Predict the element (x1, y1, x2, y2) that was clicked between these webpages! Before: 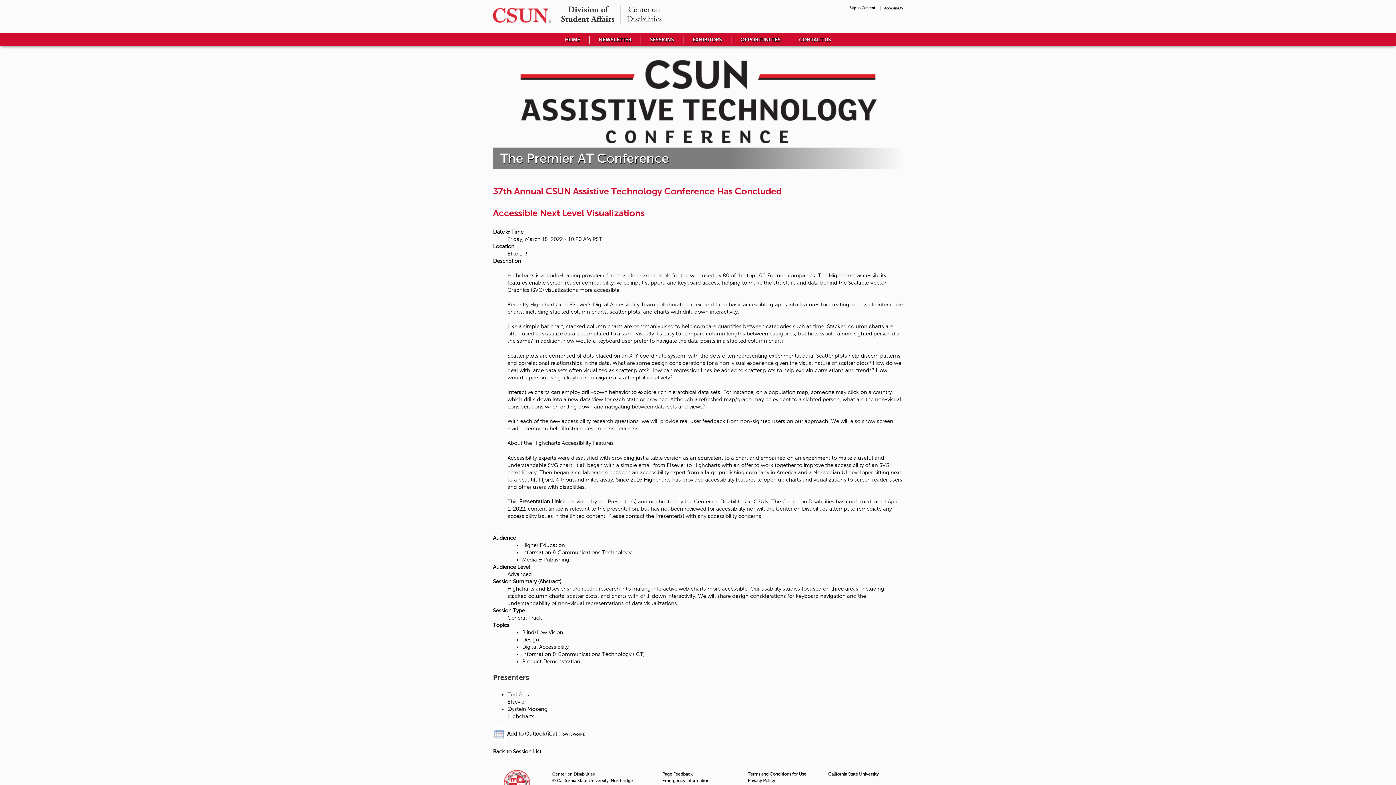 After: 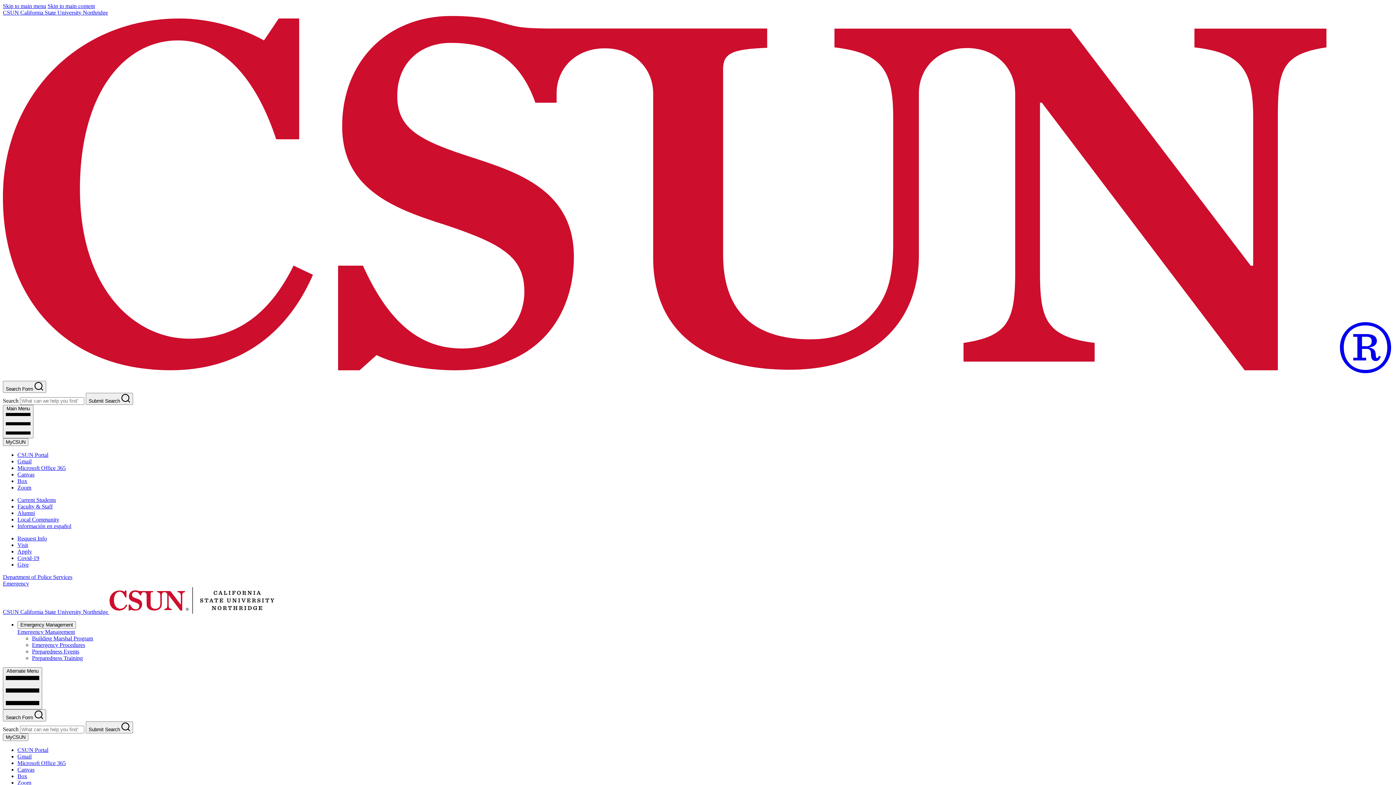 Action: label: Emergency Information bbox: (662, 778, 709, 783)